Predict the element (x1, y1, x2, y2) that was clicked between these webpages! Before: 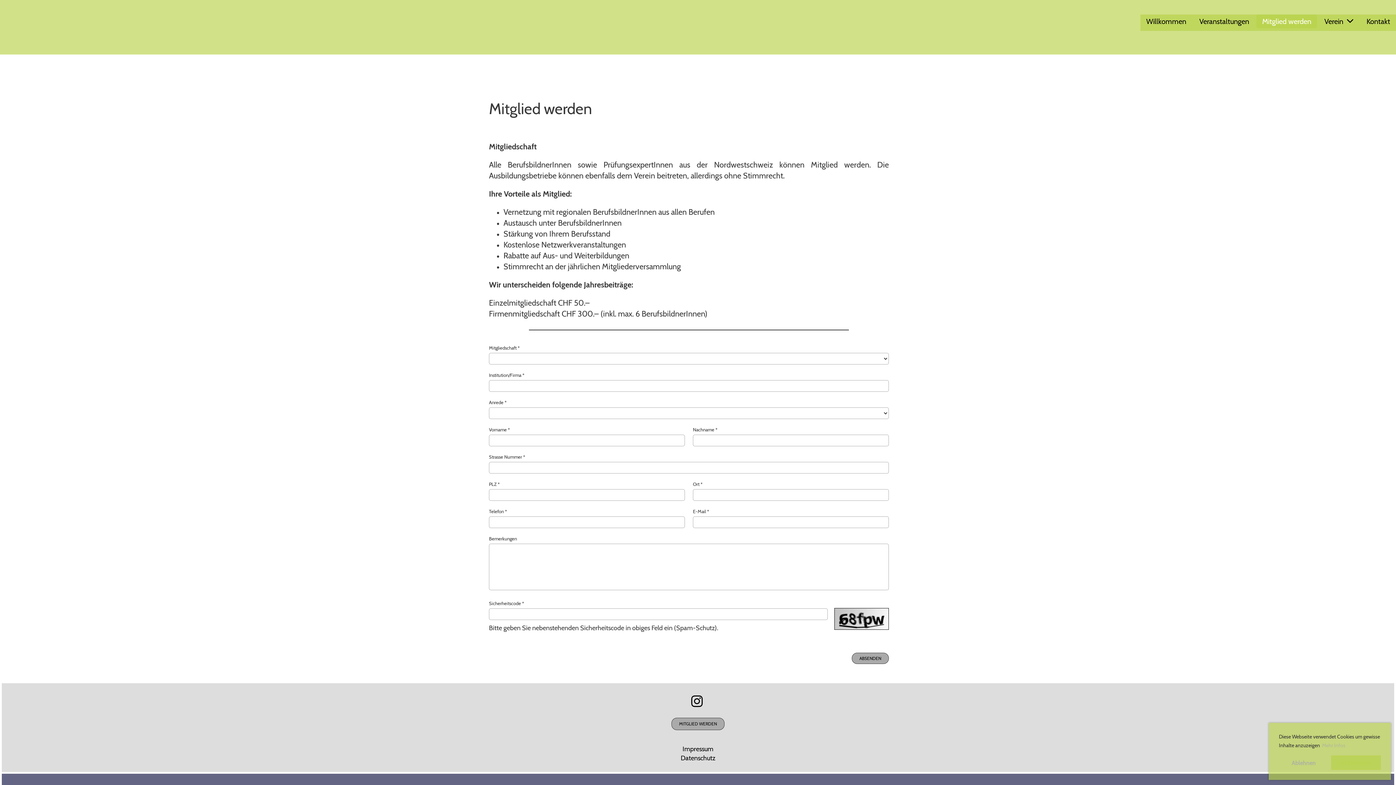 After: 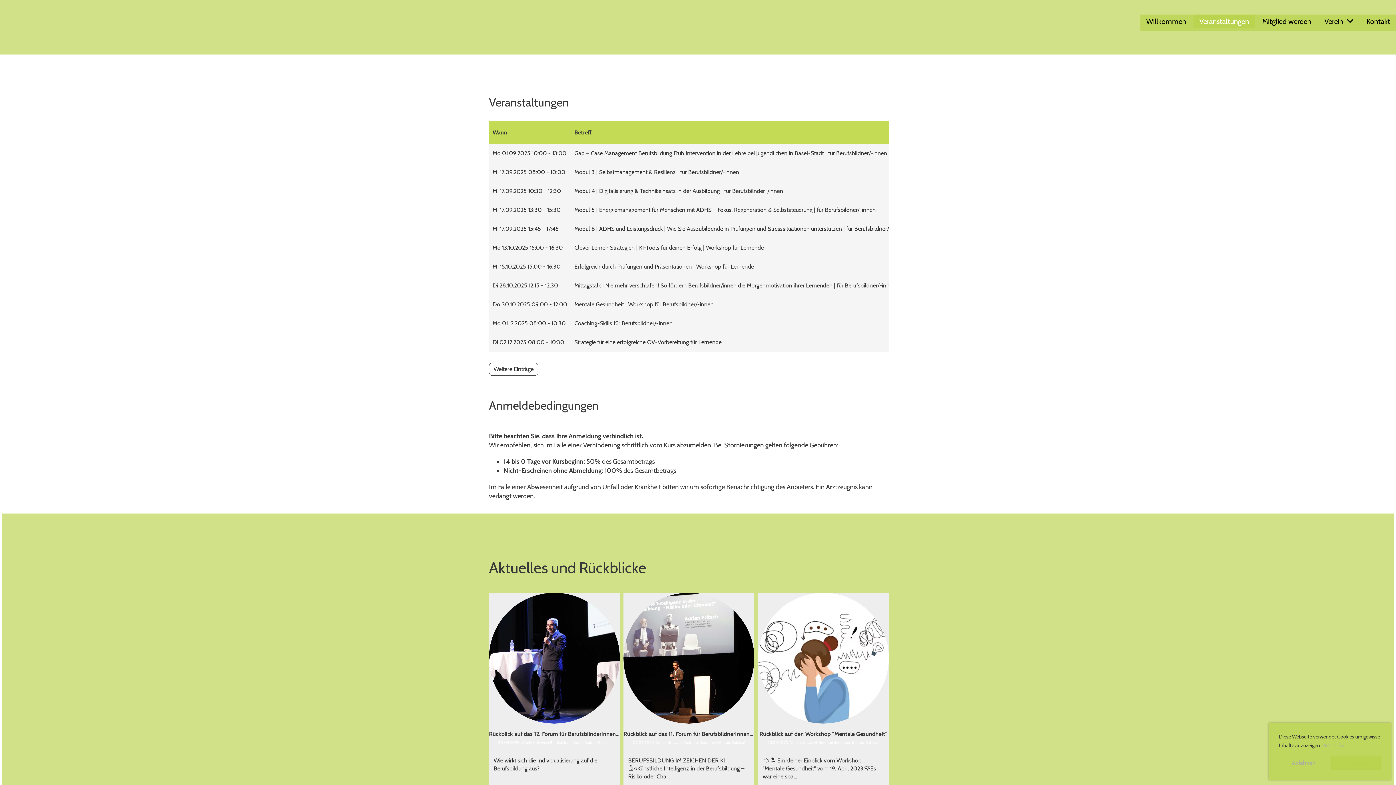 Action: label: Veranstaltungen bbox: (1193, 14, 1255, 28)